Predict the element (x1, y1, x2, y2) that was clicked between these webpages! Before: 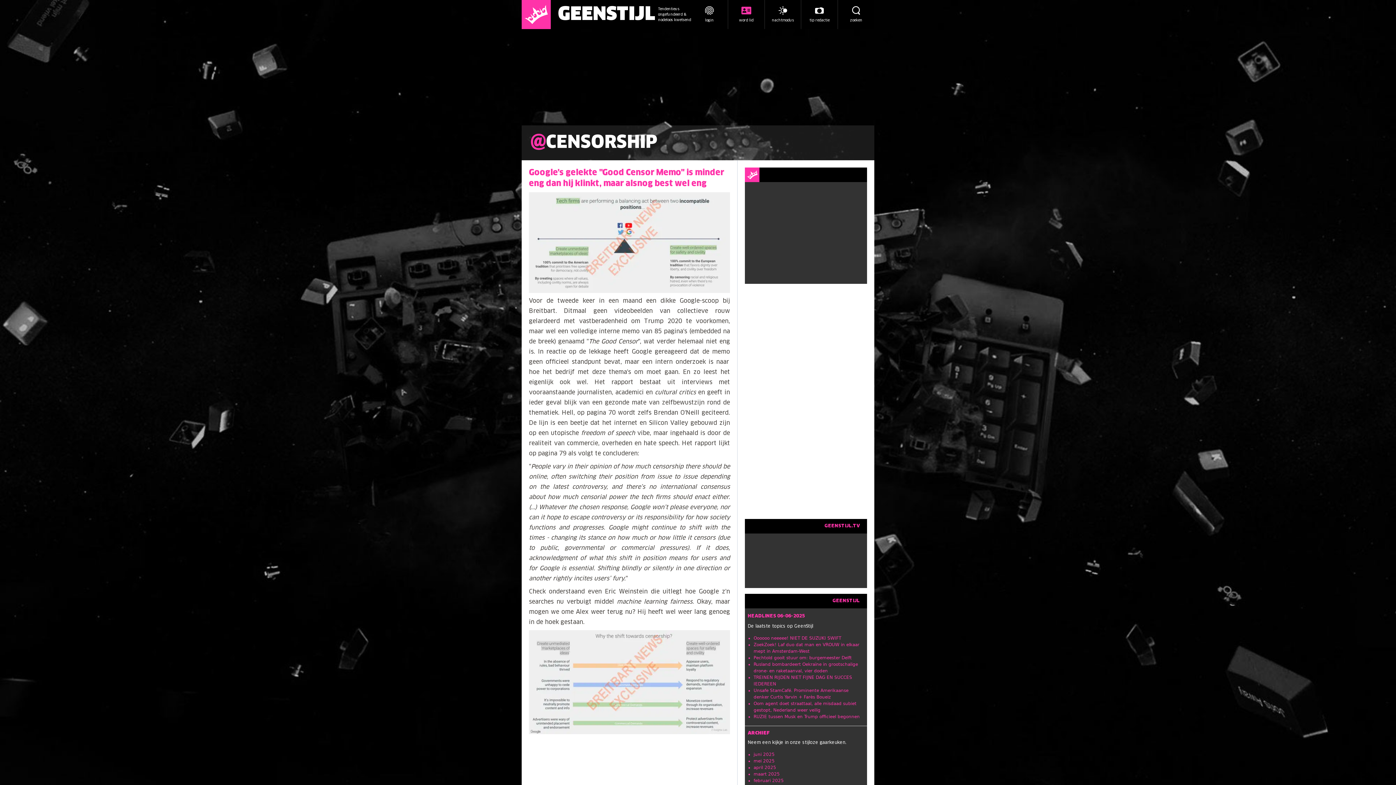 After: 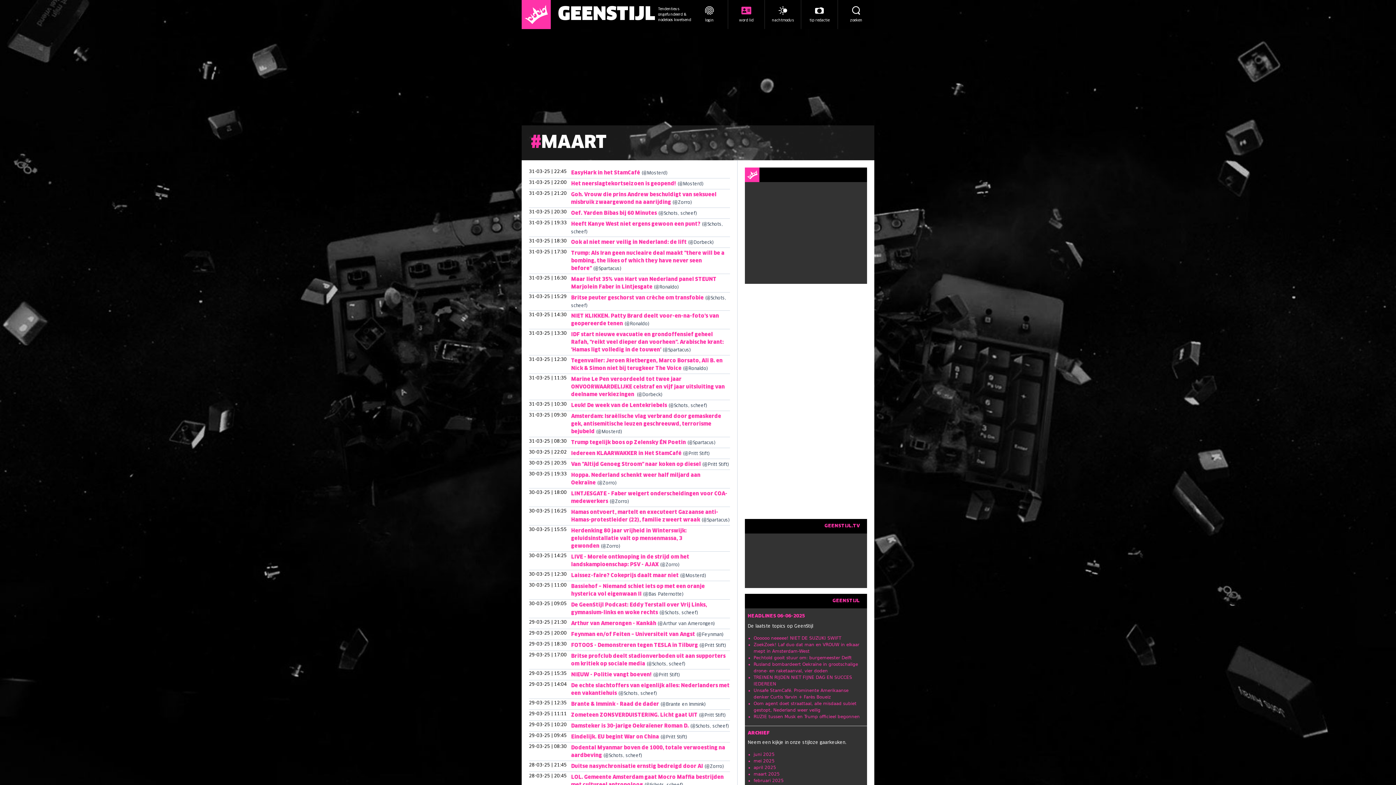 Action: bbox: (753, 772, 780, 777) label: maart 2025